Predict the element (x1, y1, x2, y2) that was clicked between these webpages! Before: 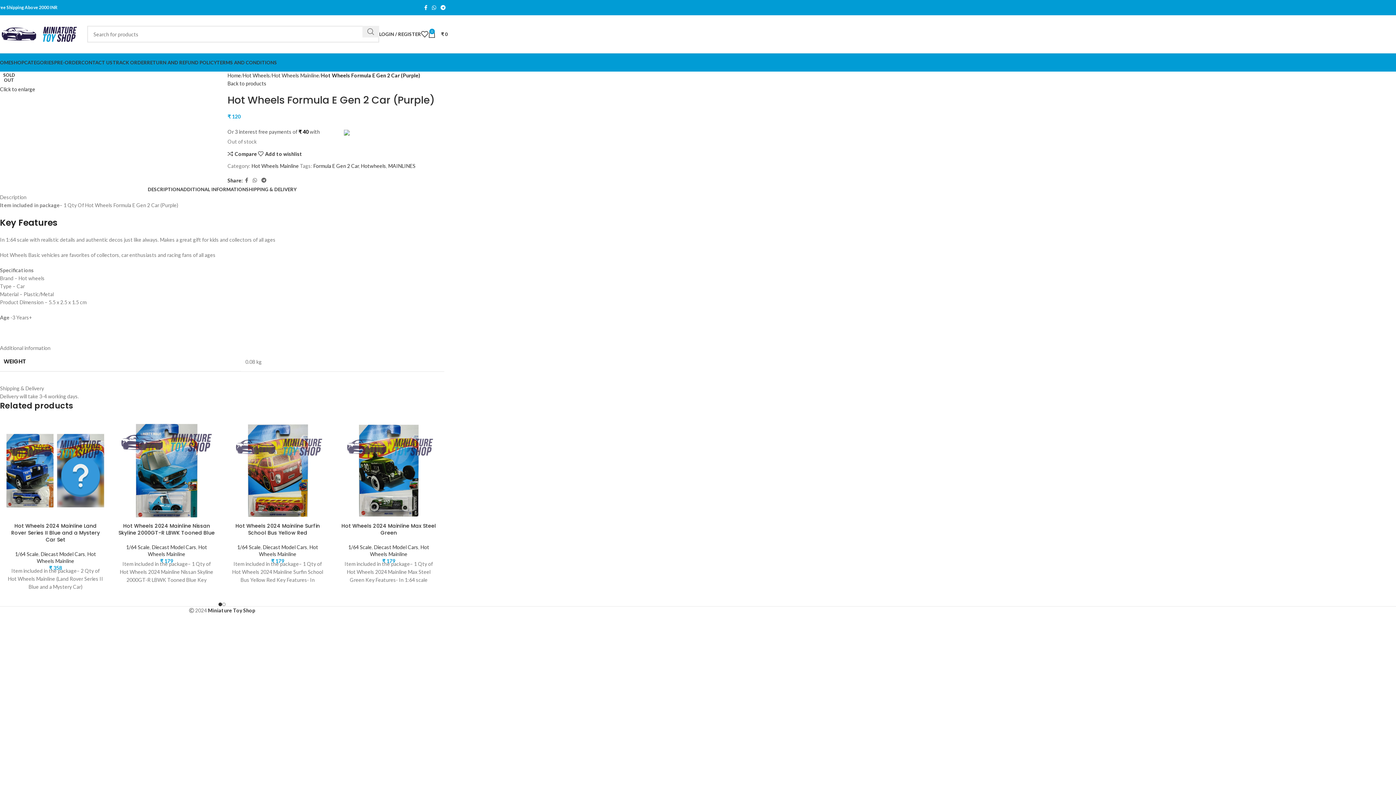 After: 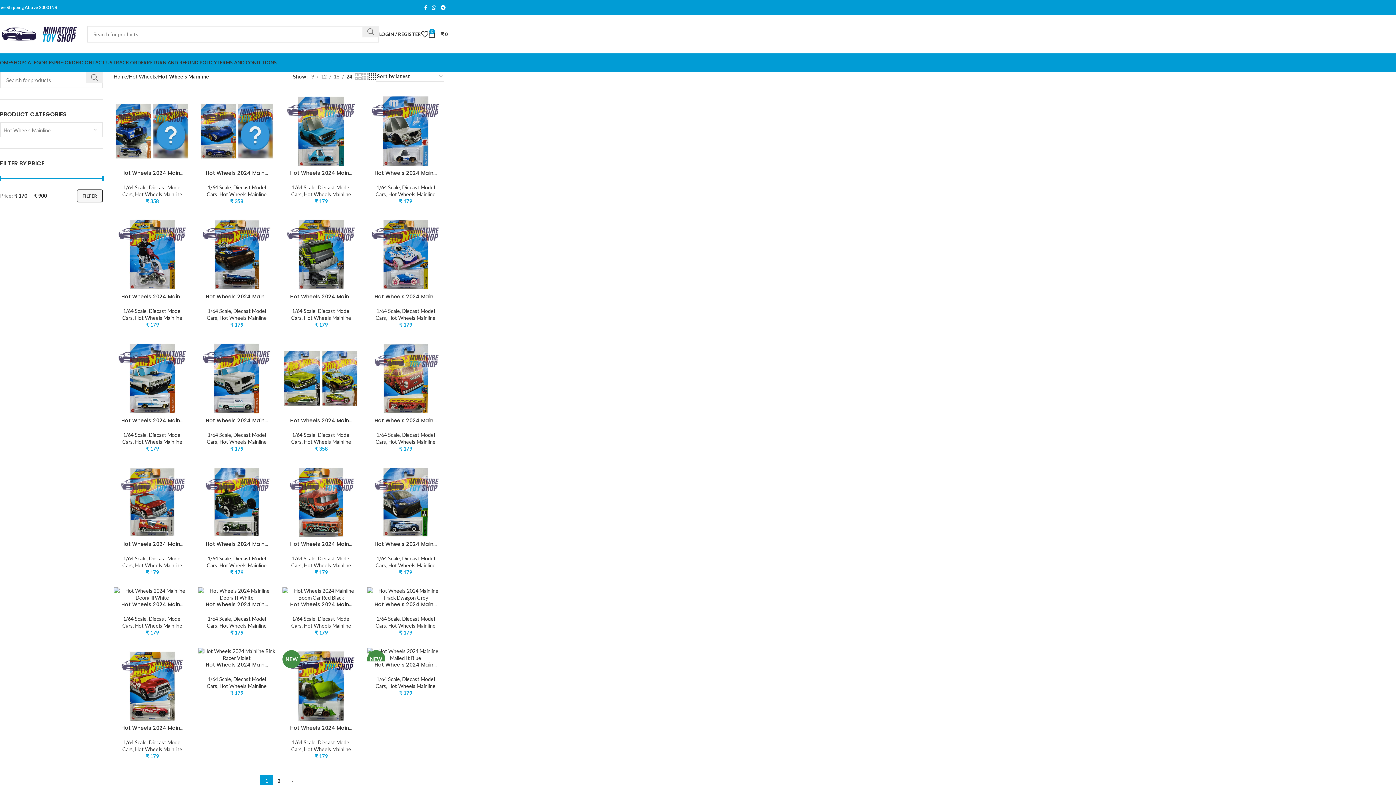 Action: bbox: (271, 72, 319, 78) label: Hot Wheels Mainline